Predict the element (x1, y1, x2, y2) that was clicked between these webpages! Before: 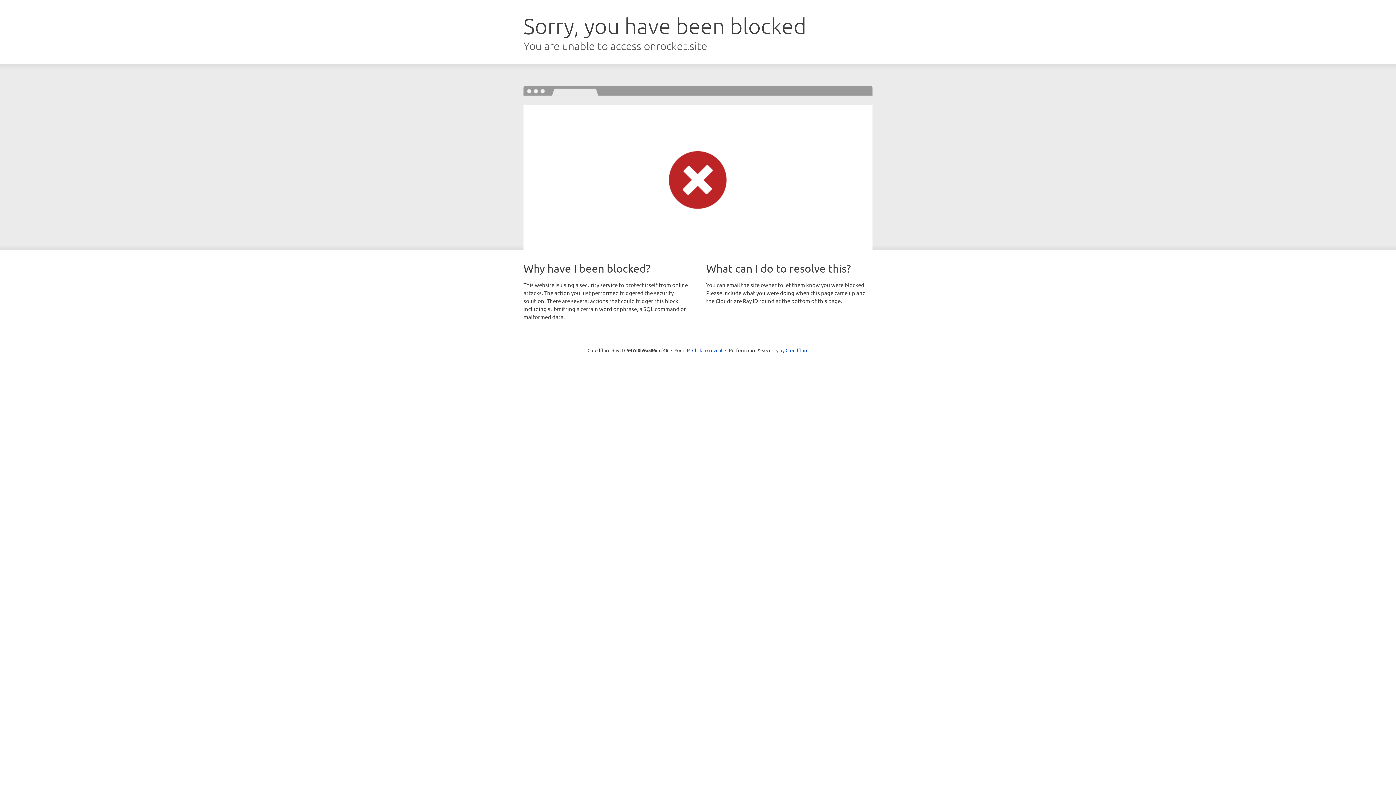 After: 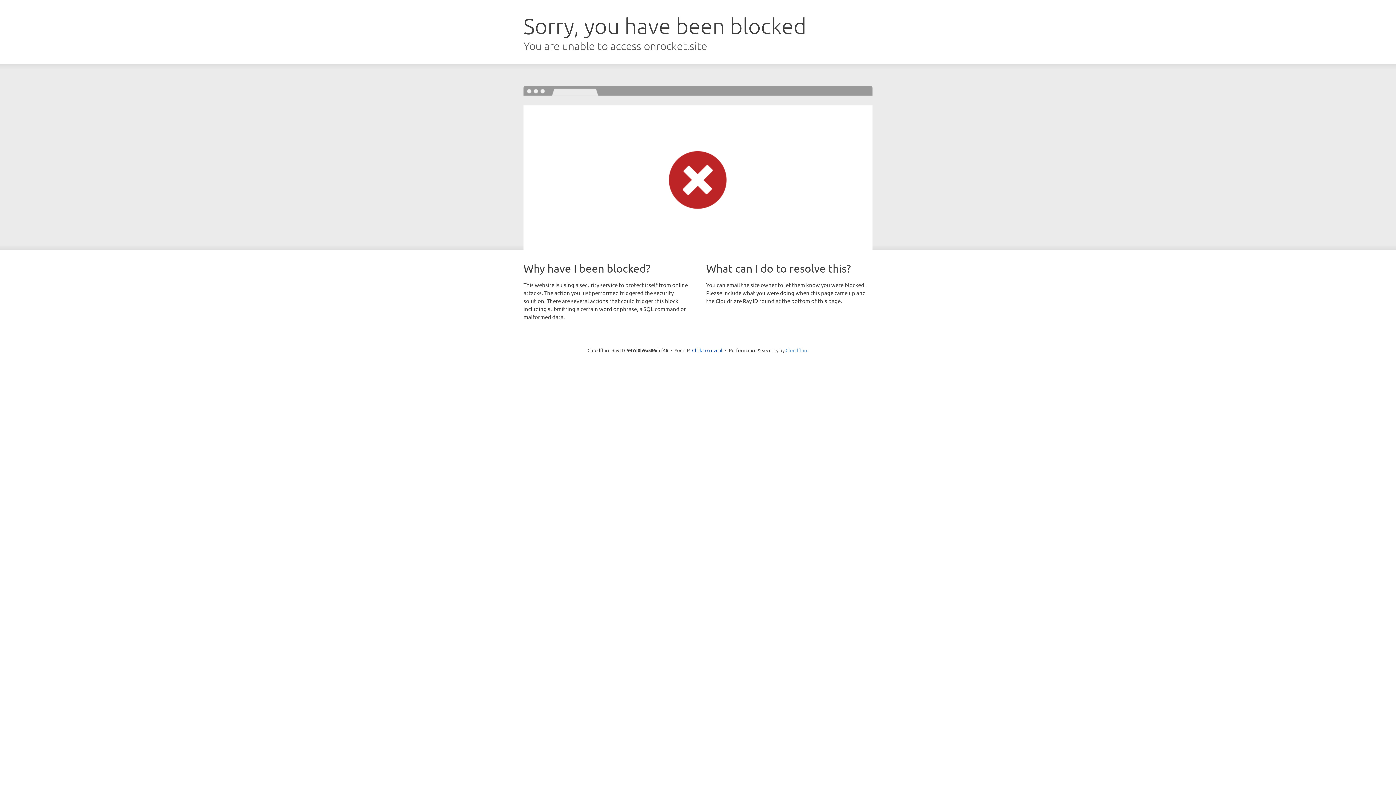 Action: bbox: (785, 347, 808, 353) label: Cloudflare